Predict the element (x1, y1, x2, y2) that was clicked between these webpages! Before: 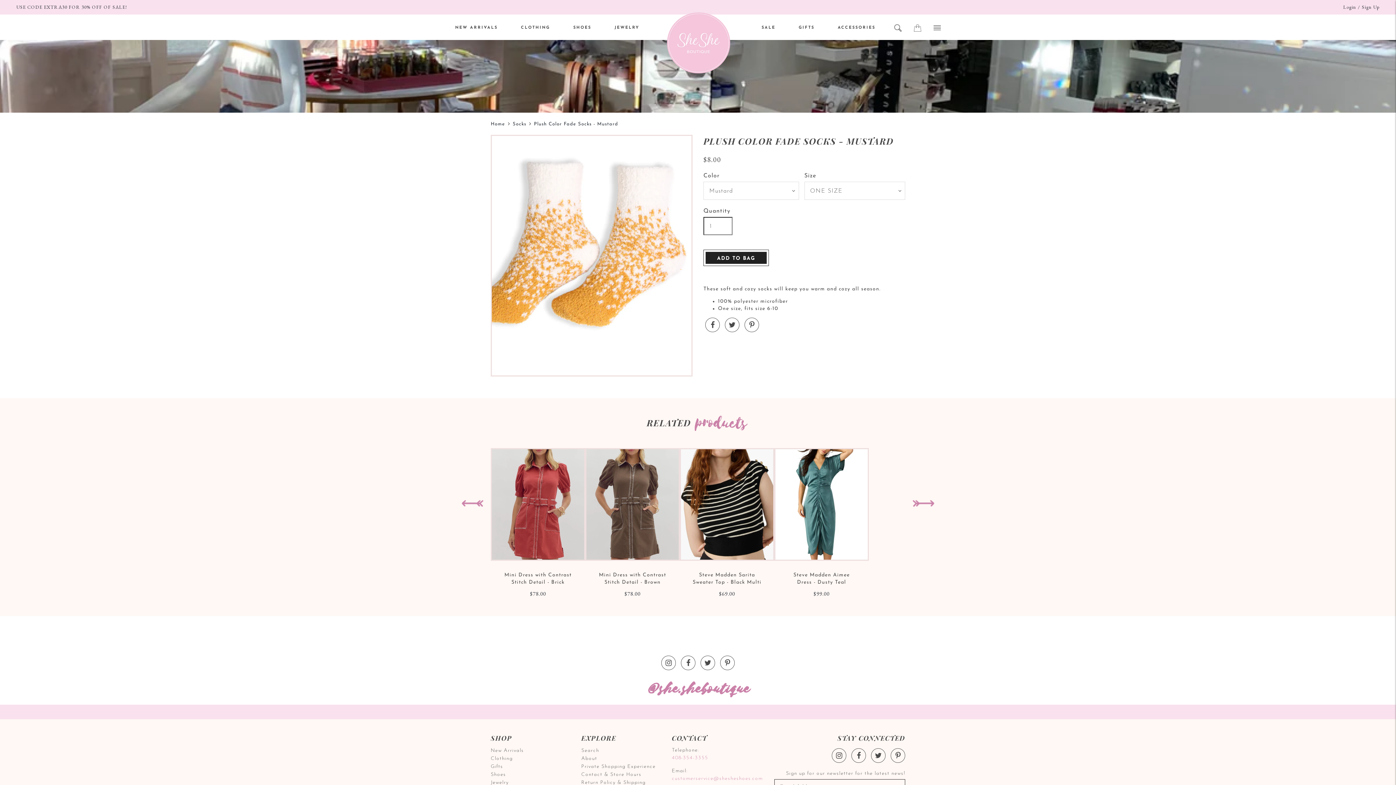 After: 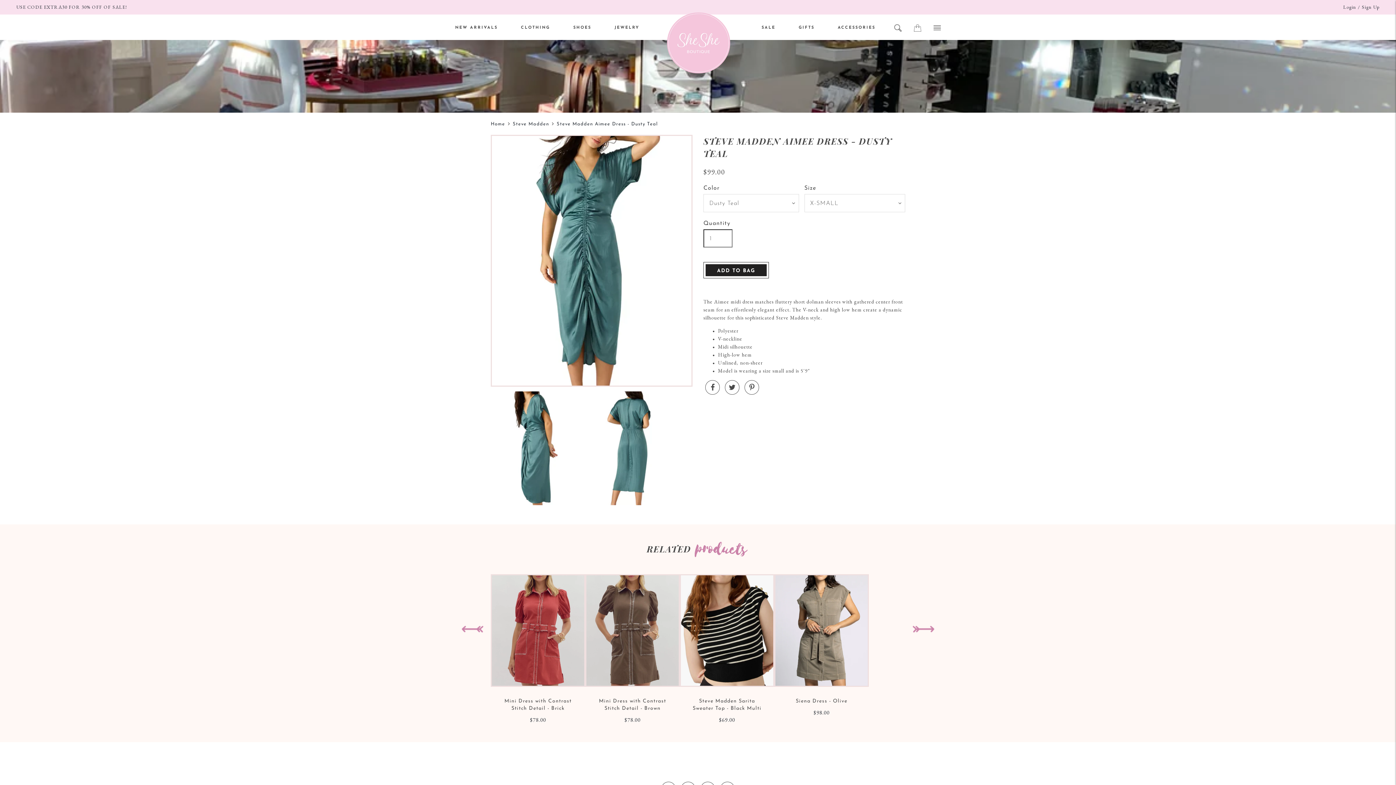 Action: label: Steve Madden Aimee Dress - Dusty Teal

$99.00 bbox: (774, 448, 869, 598)